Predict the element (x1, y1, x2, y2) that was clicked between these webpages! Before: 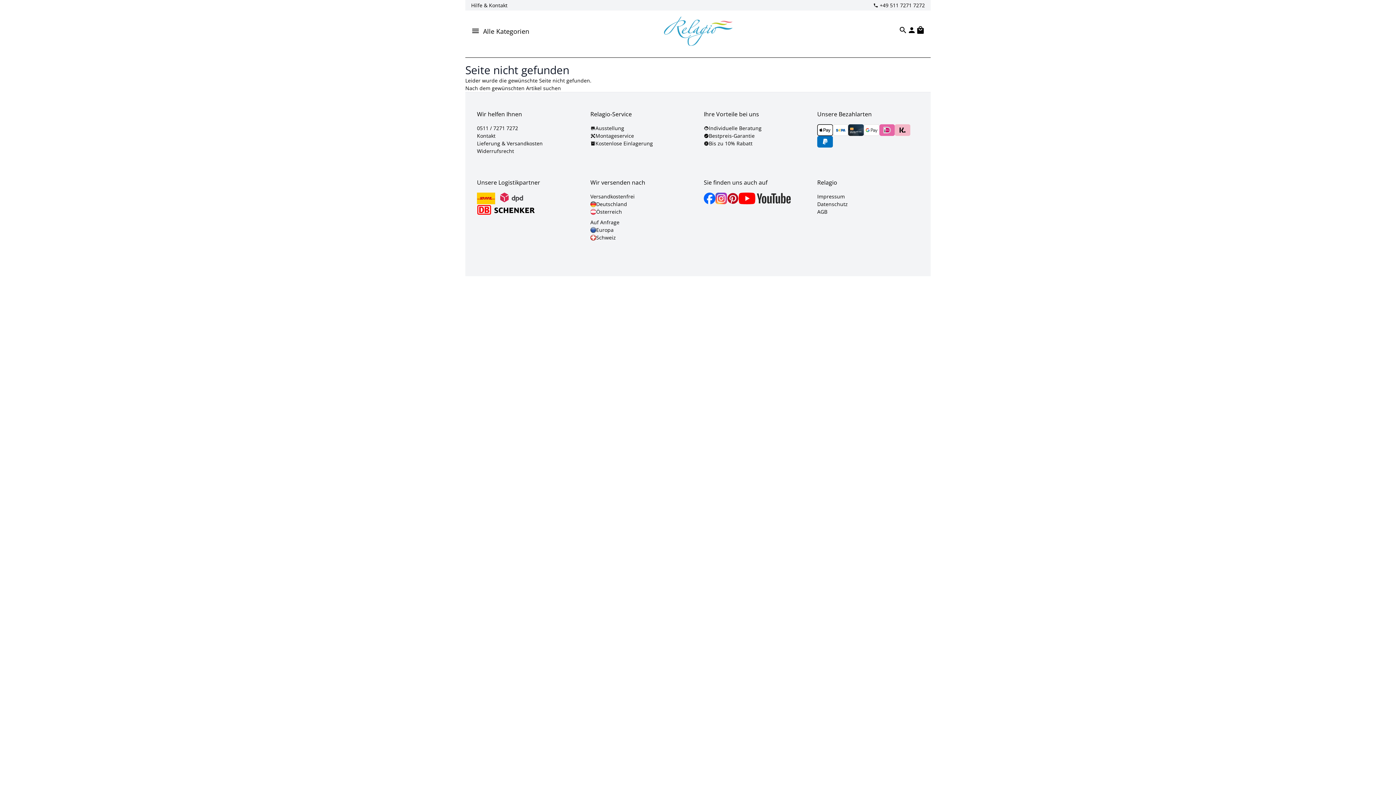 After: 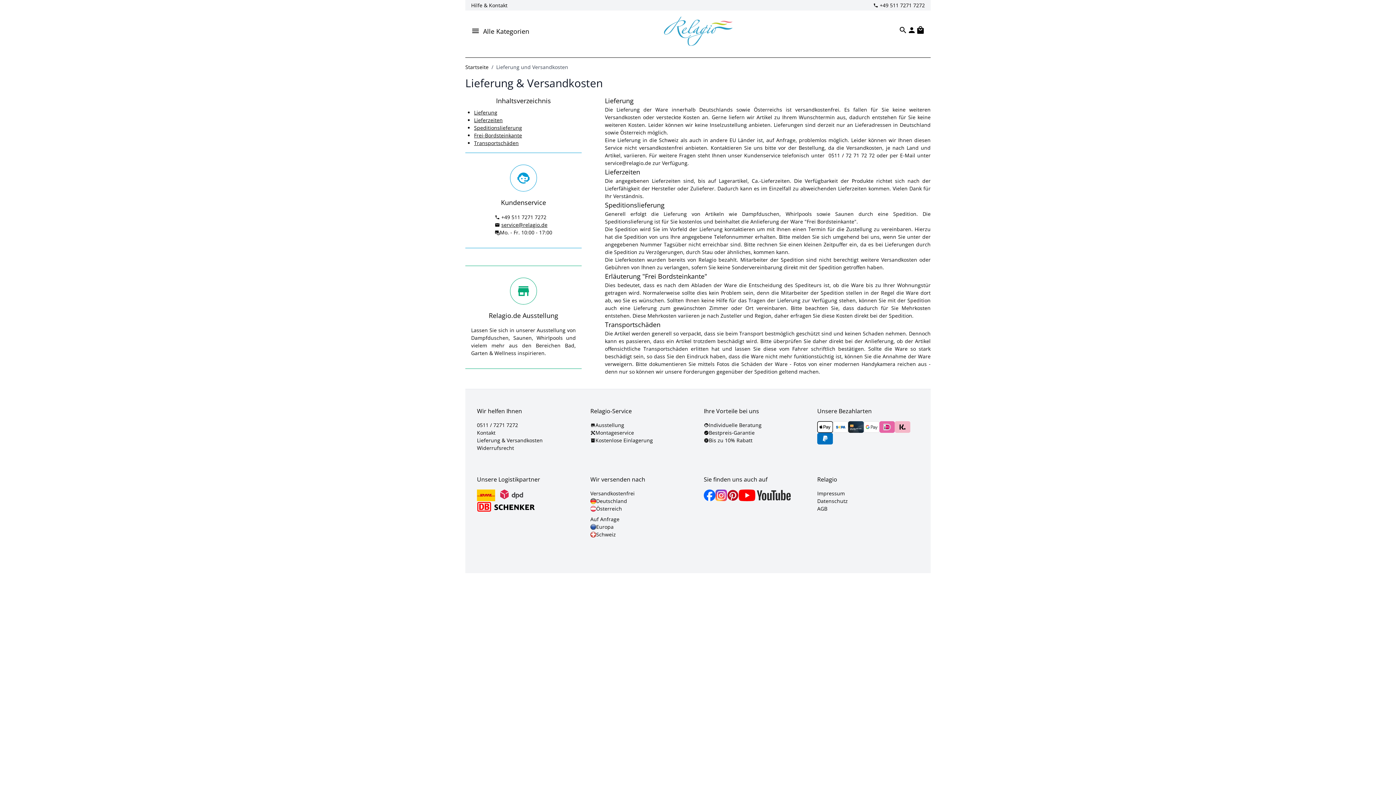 Action: bbox: (596, 208, 622, 215) label: Österreich